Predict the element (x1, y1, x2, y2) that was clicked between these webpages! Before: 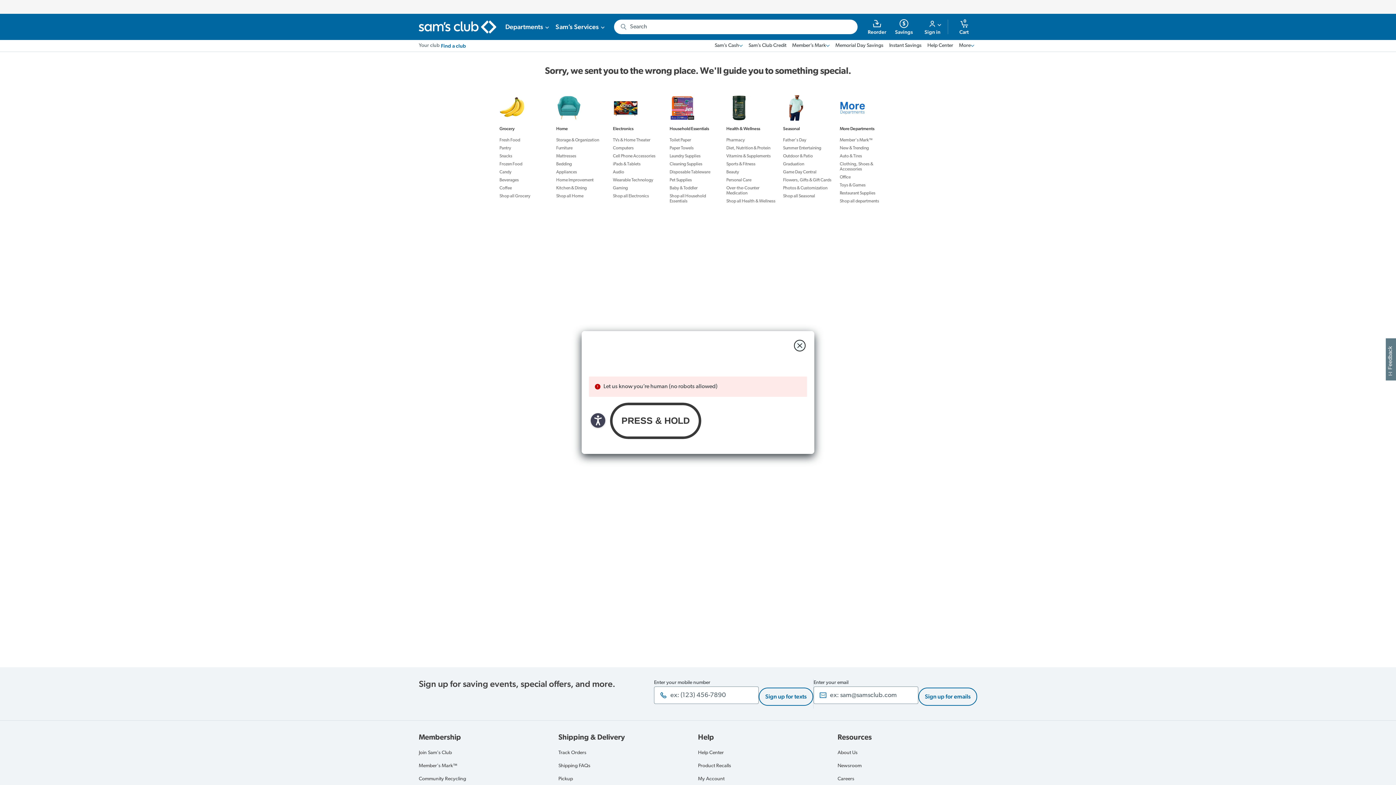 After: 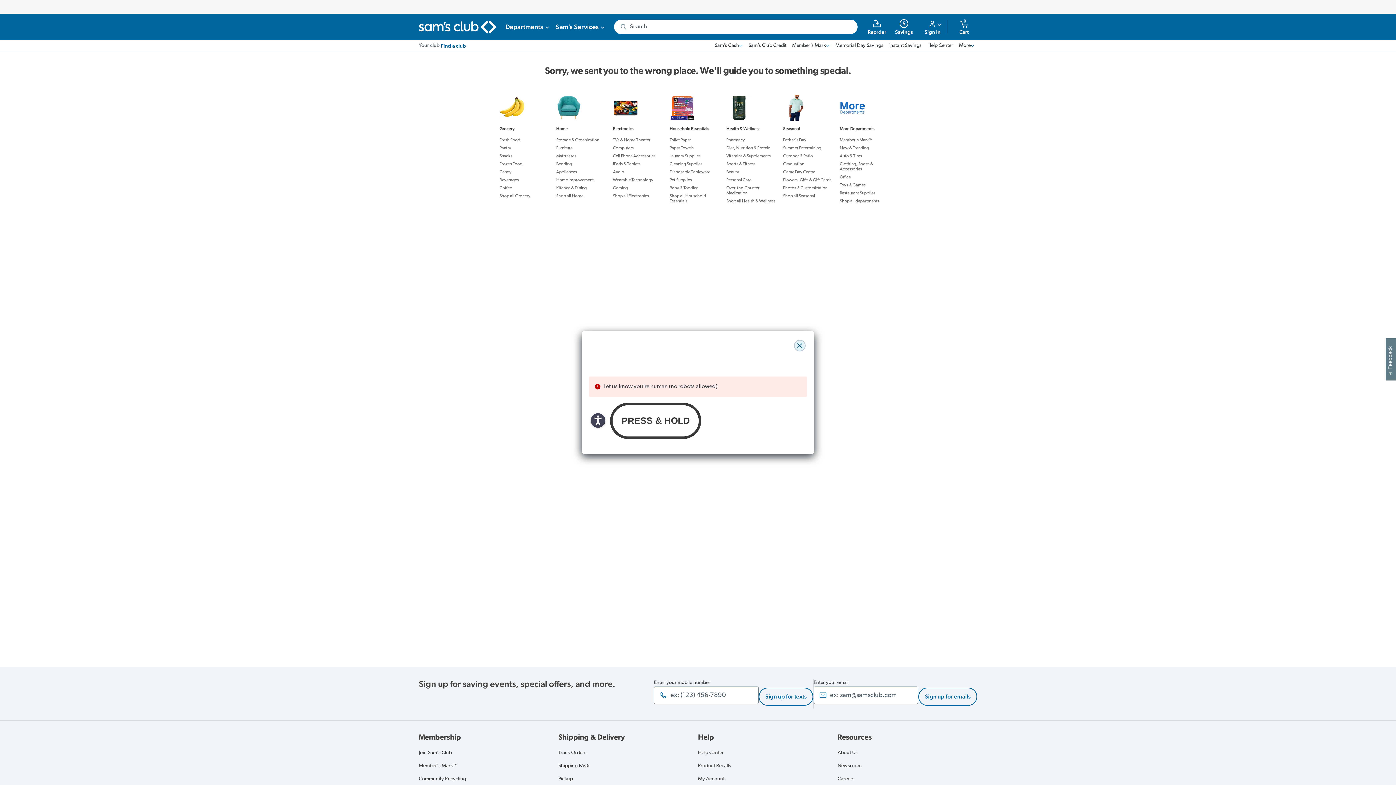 Action: bbox: (794, 340, 805, 351) label: close modal